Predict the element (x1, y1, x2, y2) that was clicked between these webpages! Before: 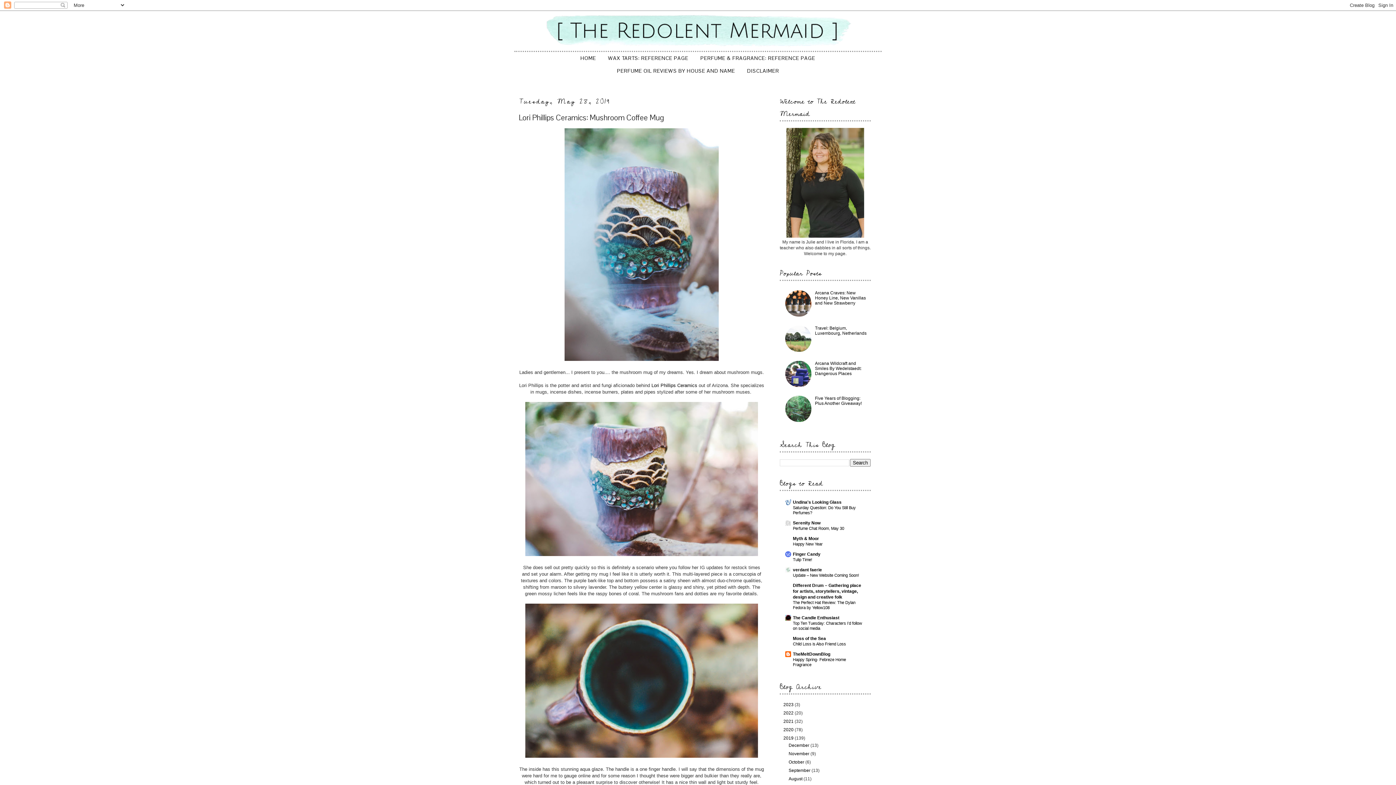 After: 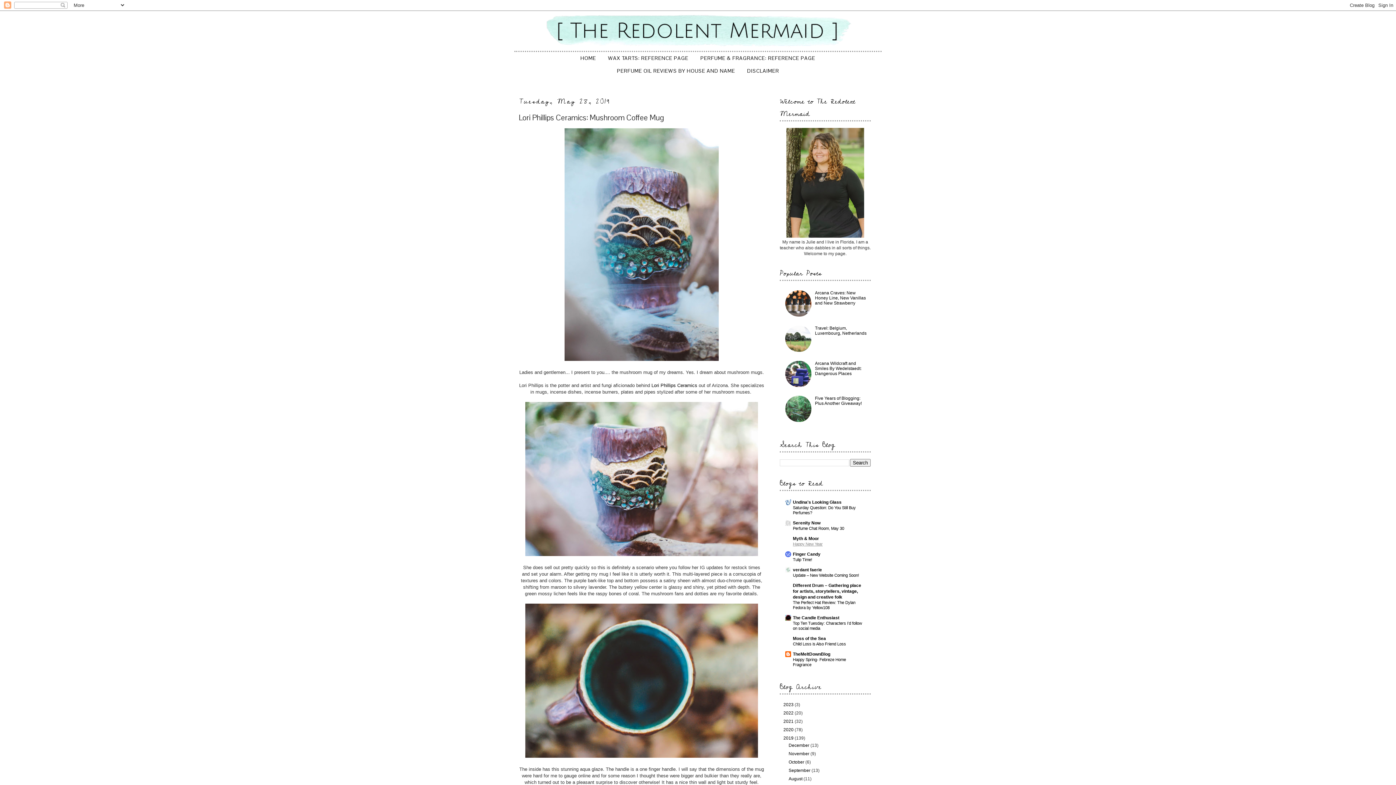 Action: bbox: (793, 542, 822, 546) label: Happy New Year